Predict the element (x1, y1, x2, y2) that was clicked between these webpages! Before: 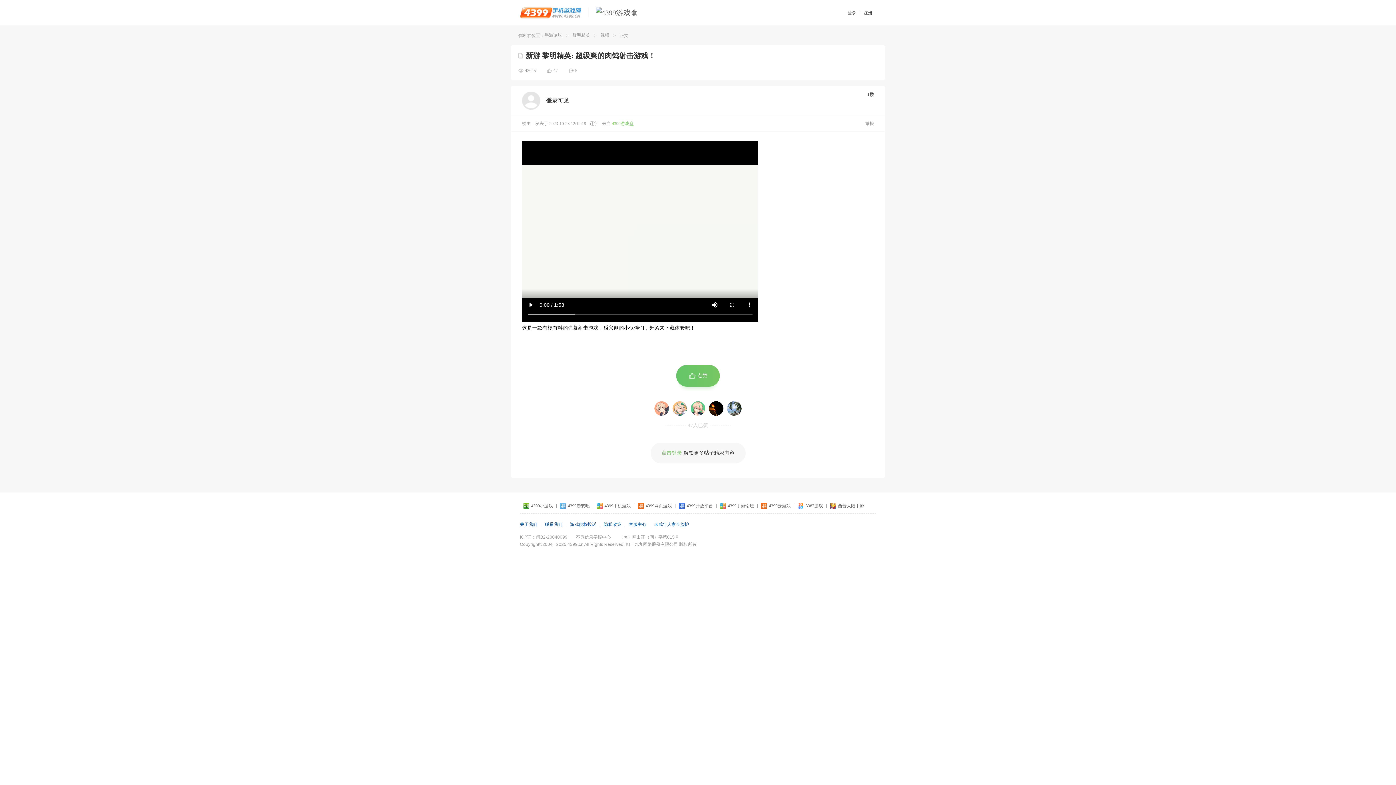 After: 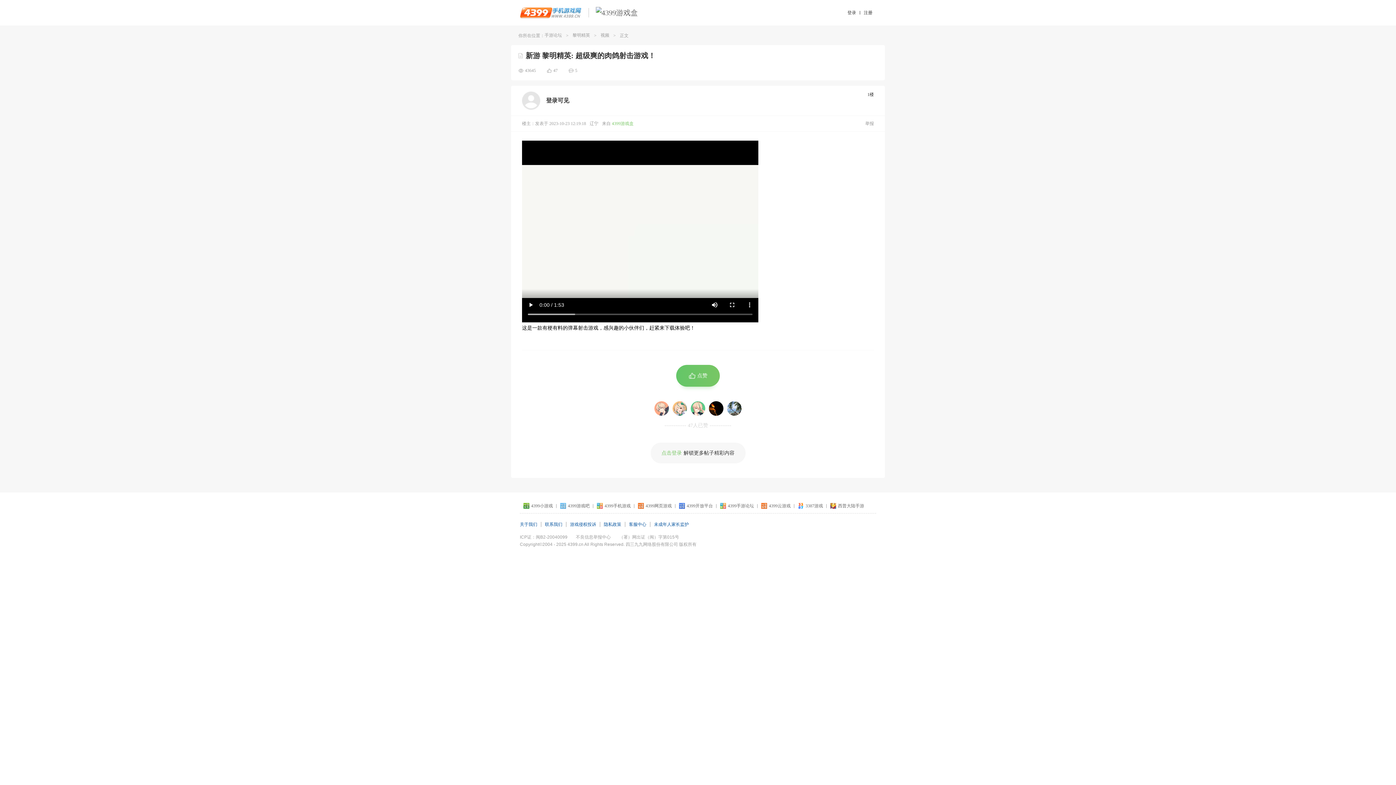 Action: bbox: (520, 6, 581, 18)